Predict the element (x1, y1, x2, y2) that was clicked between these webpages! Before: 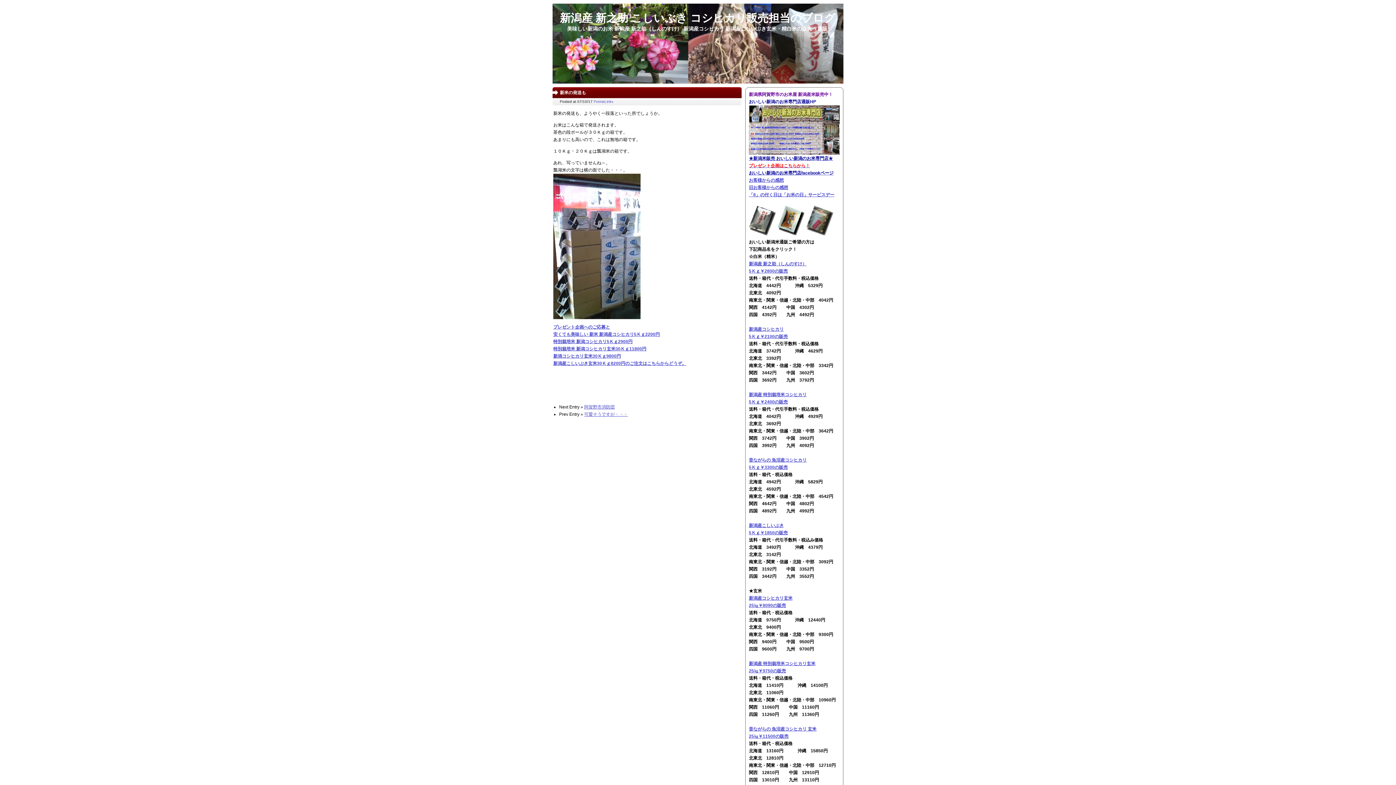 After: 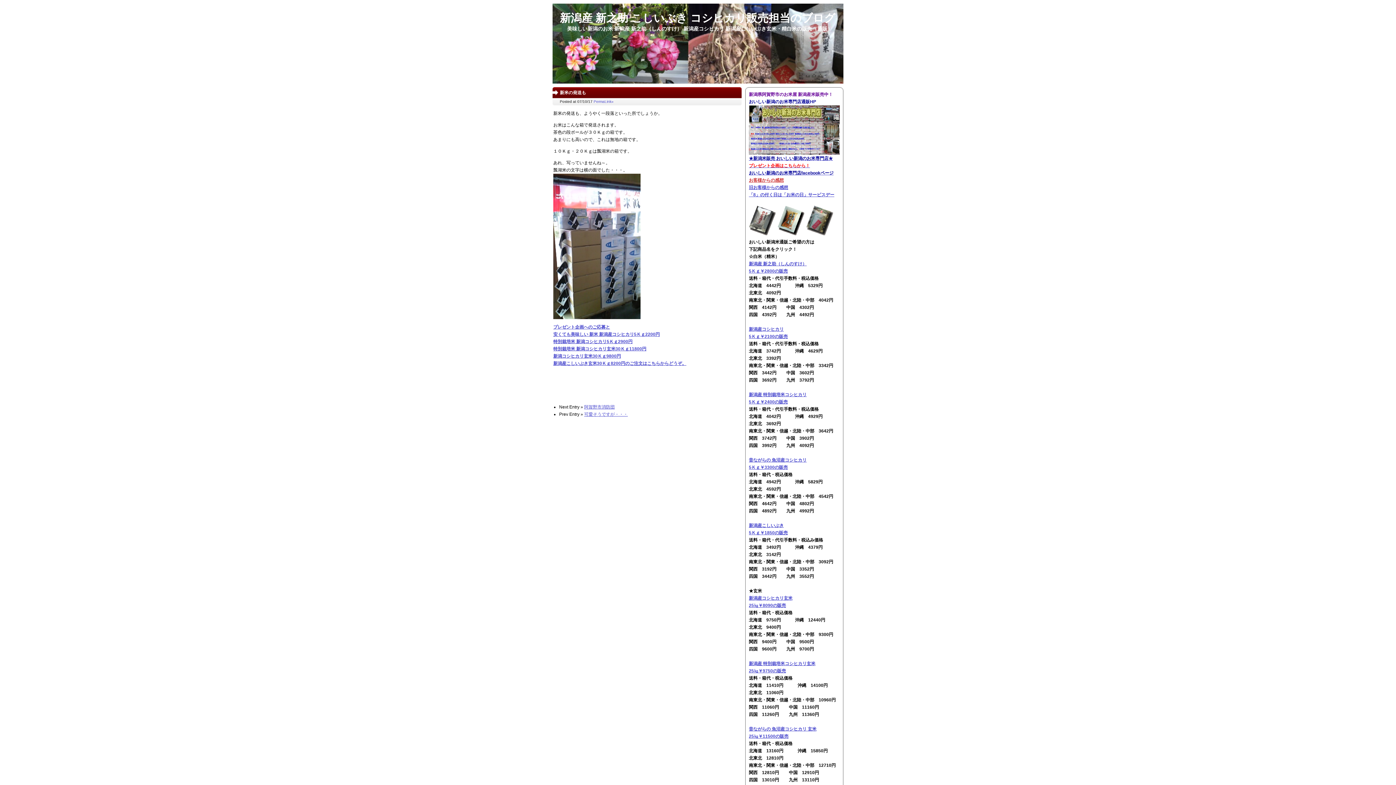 Action: label: お客様からの感想 bbox: (749, 177, 784, 182)